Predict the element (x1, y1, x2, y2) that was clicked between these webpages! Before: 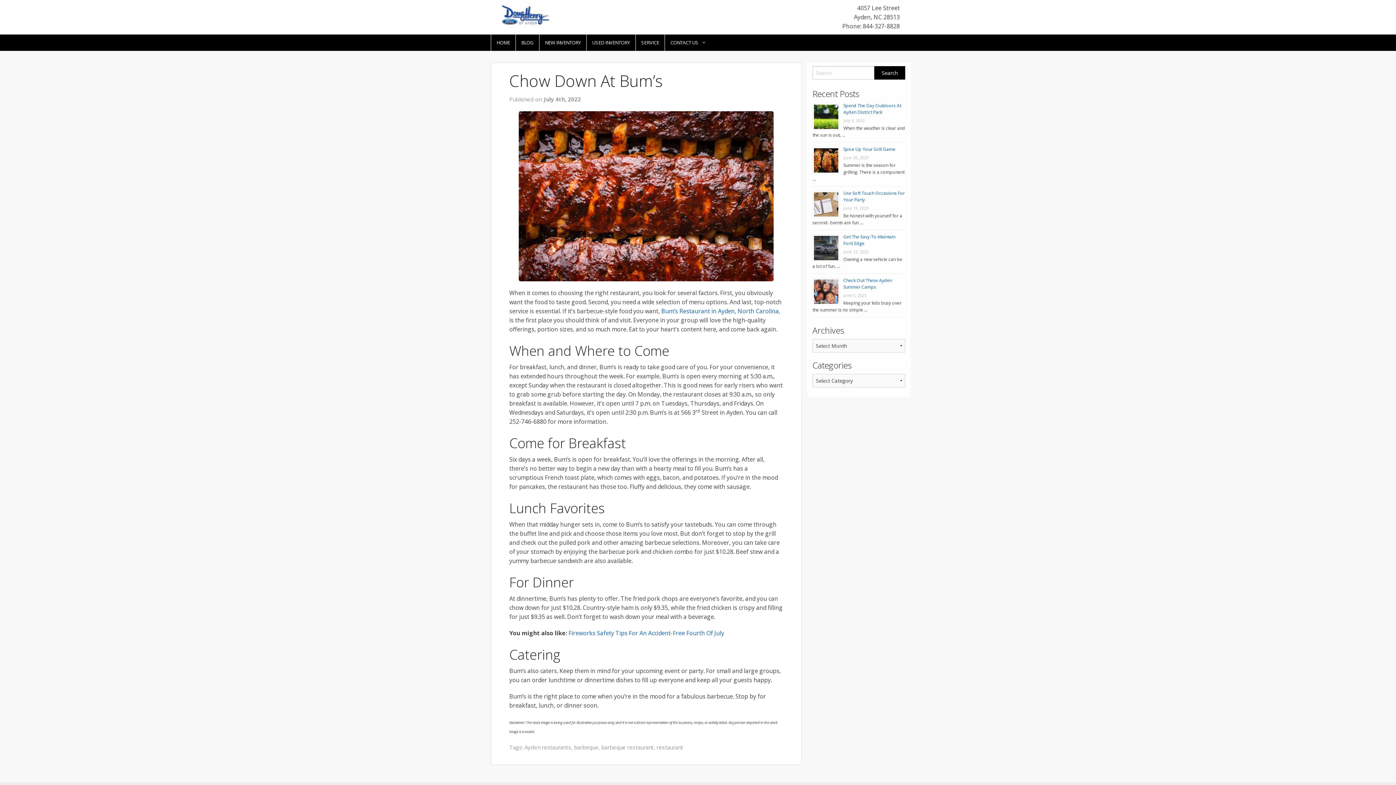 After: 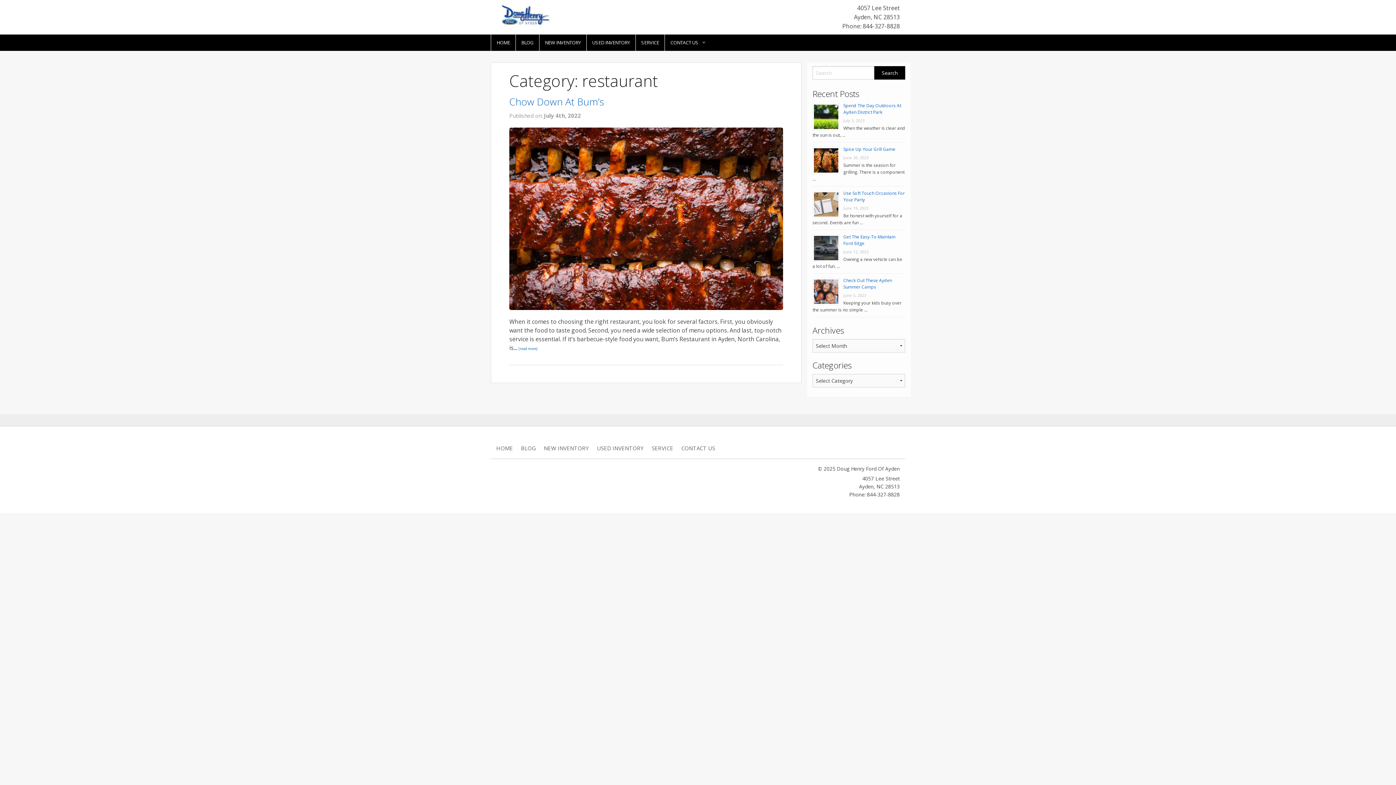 Action: label: restaurant bbox: (656, 743, 683, 751)